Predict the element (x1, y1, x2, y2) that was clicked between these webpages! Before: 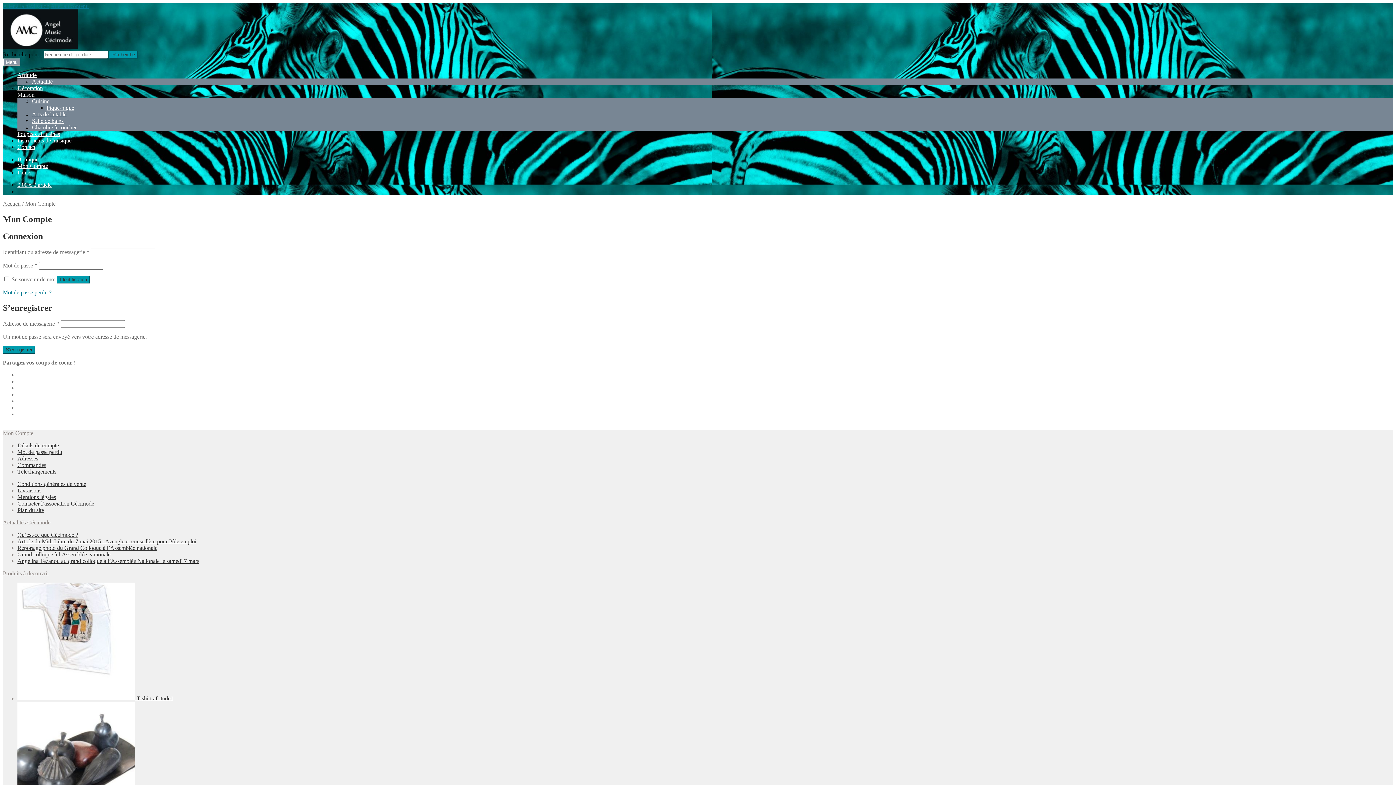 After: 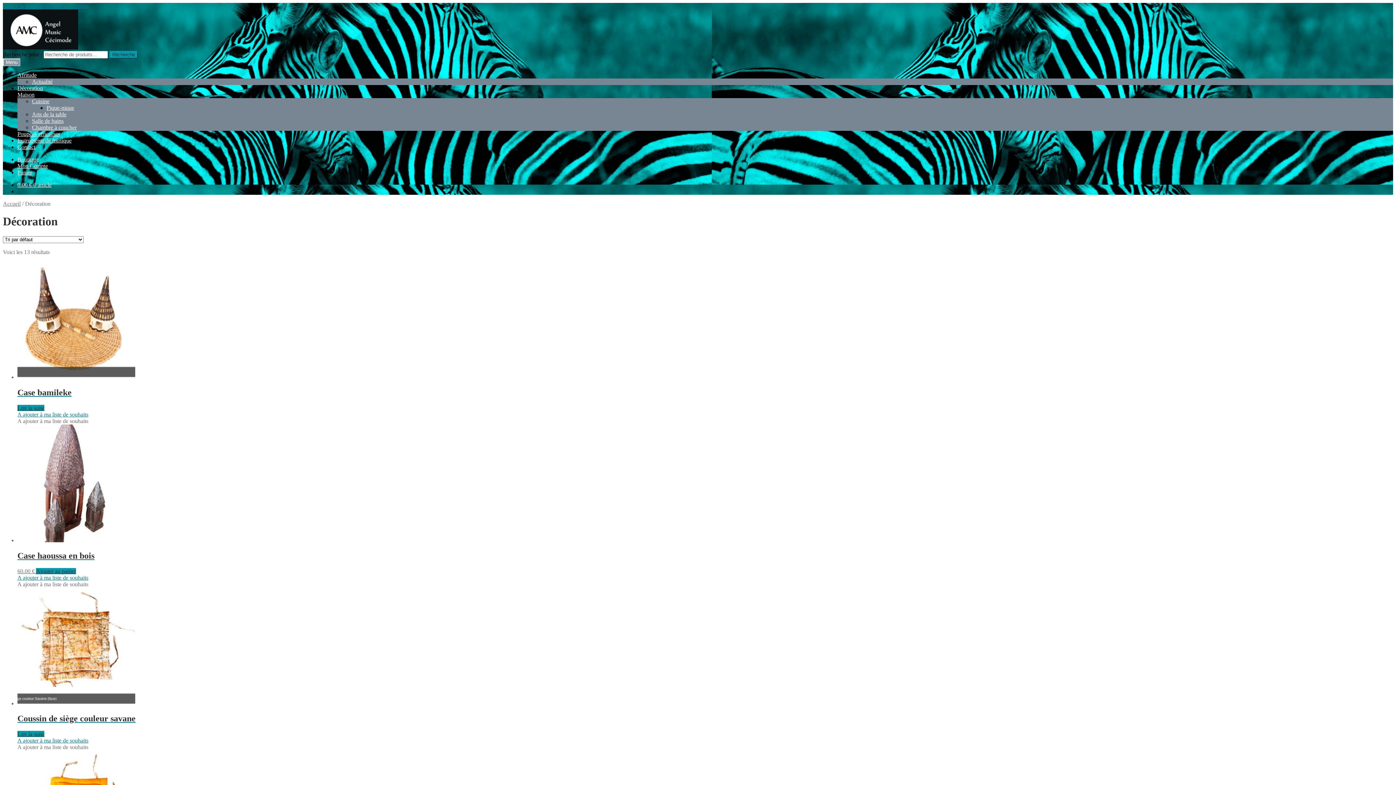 Action: bbox: (17, 85, 42, 91) label: Décoration